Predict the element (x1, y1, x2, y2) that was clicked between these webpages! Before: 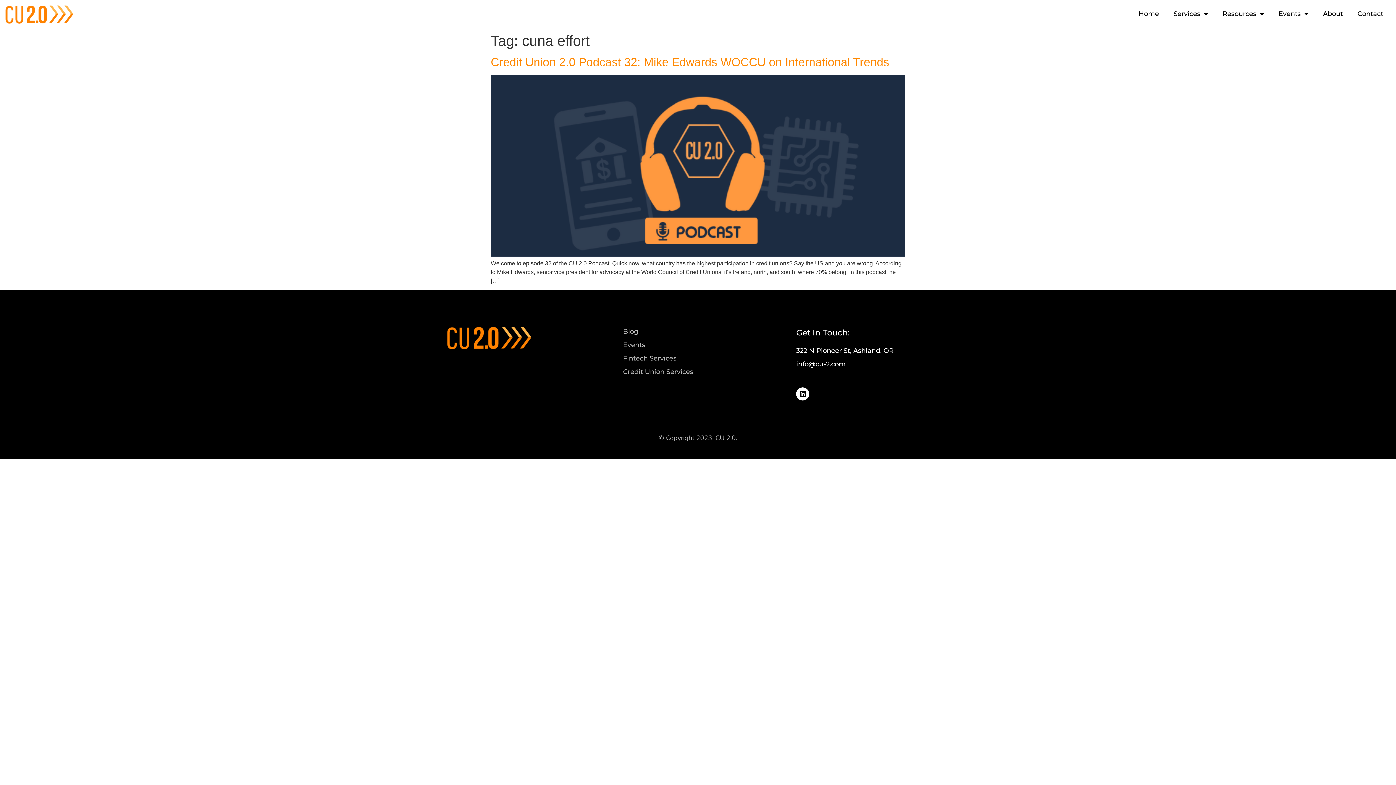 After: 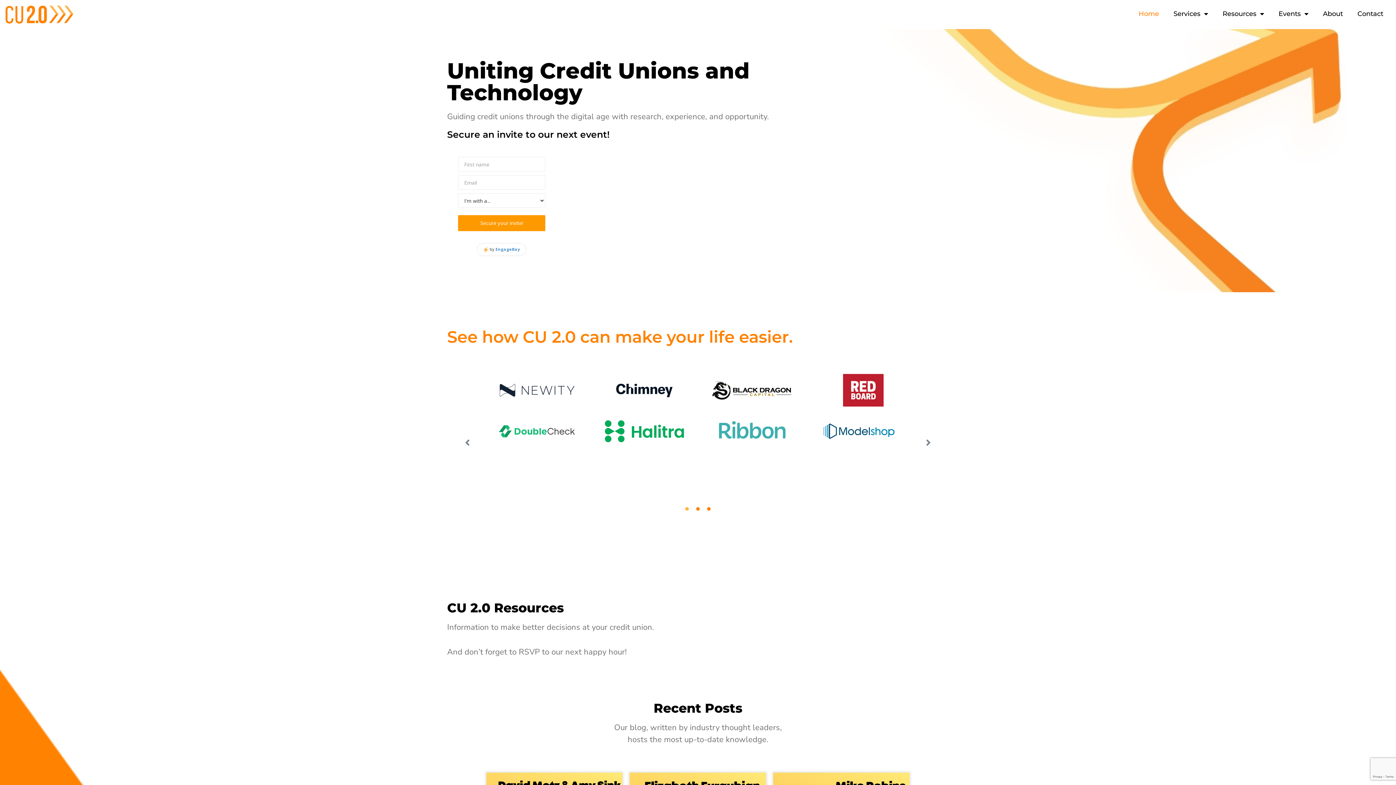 Action: bbox: (1131, 5, 1166, 22) label: Home